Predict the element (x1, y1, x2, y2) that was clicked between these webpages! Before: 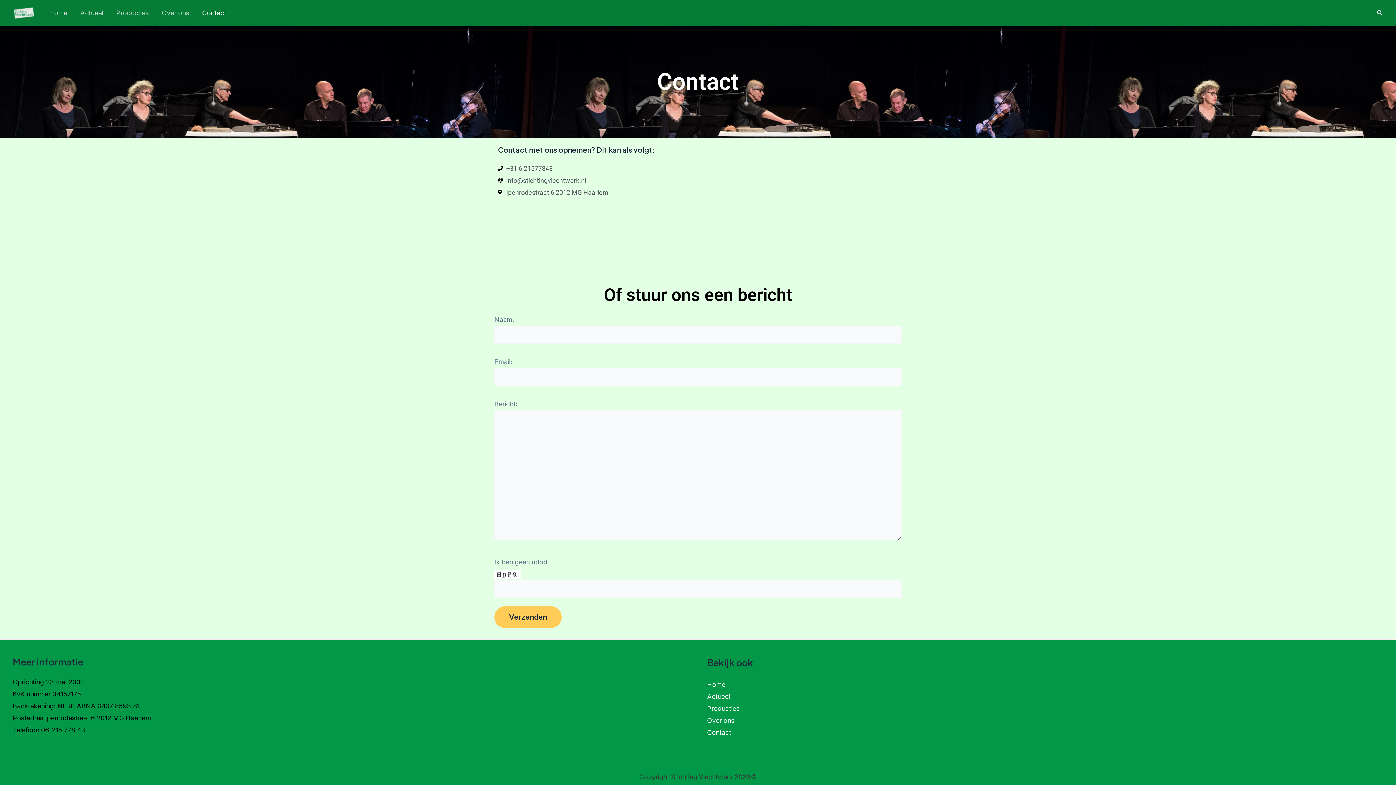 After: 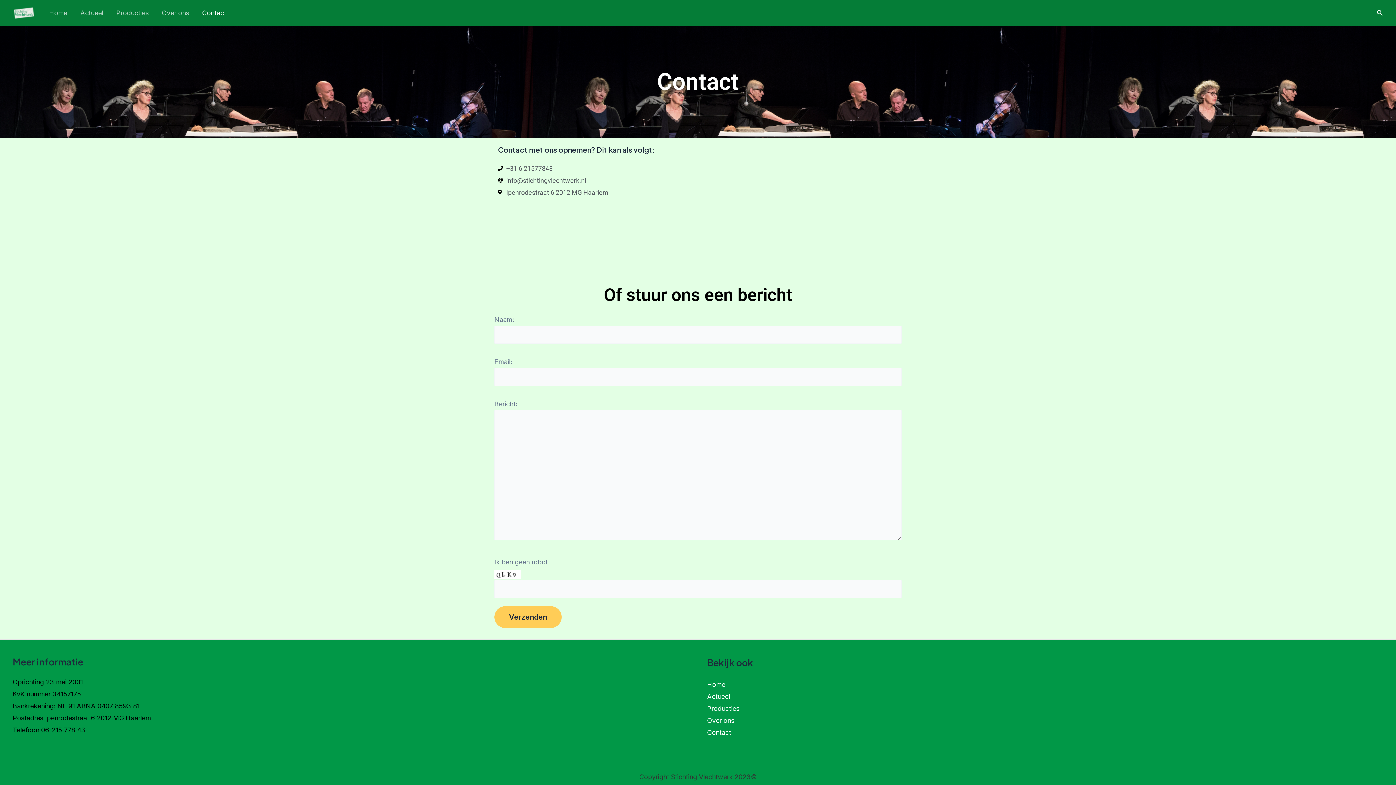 Action: bbox: (195, 7, 232, 18) label: Contact